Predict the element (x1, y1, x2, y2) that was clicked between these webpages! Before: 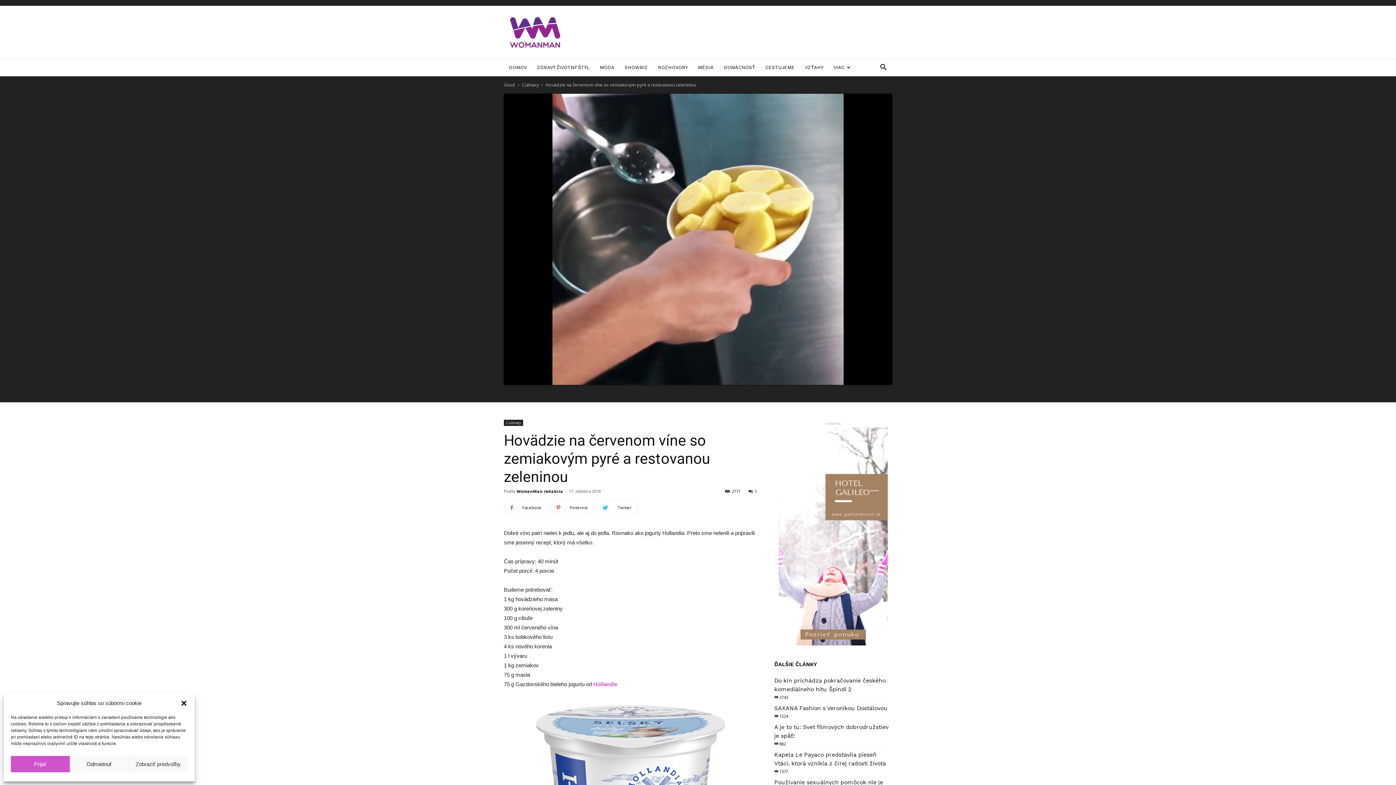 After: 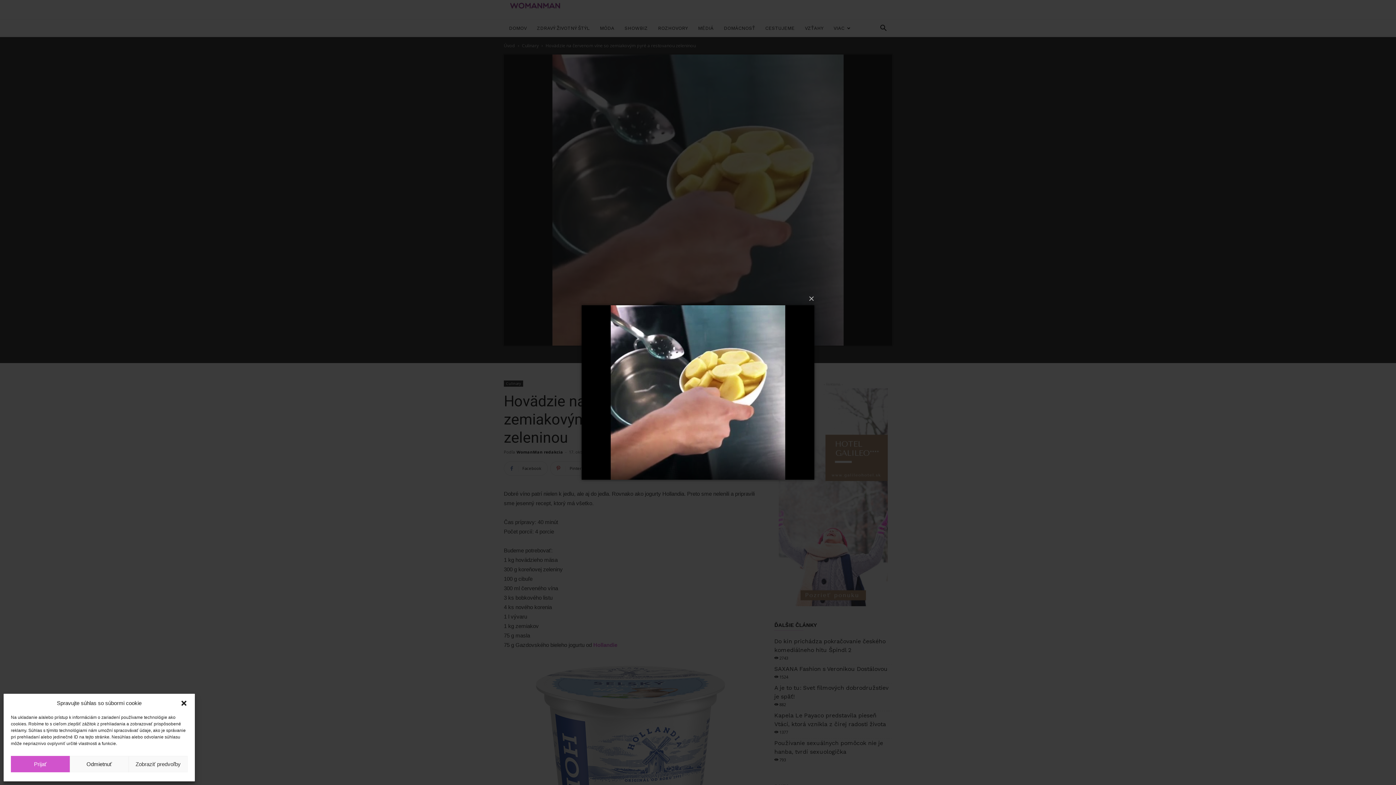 Action: bbox: (504, 93, 892, 385)